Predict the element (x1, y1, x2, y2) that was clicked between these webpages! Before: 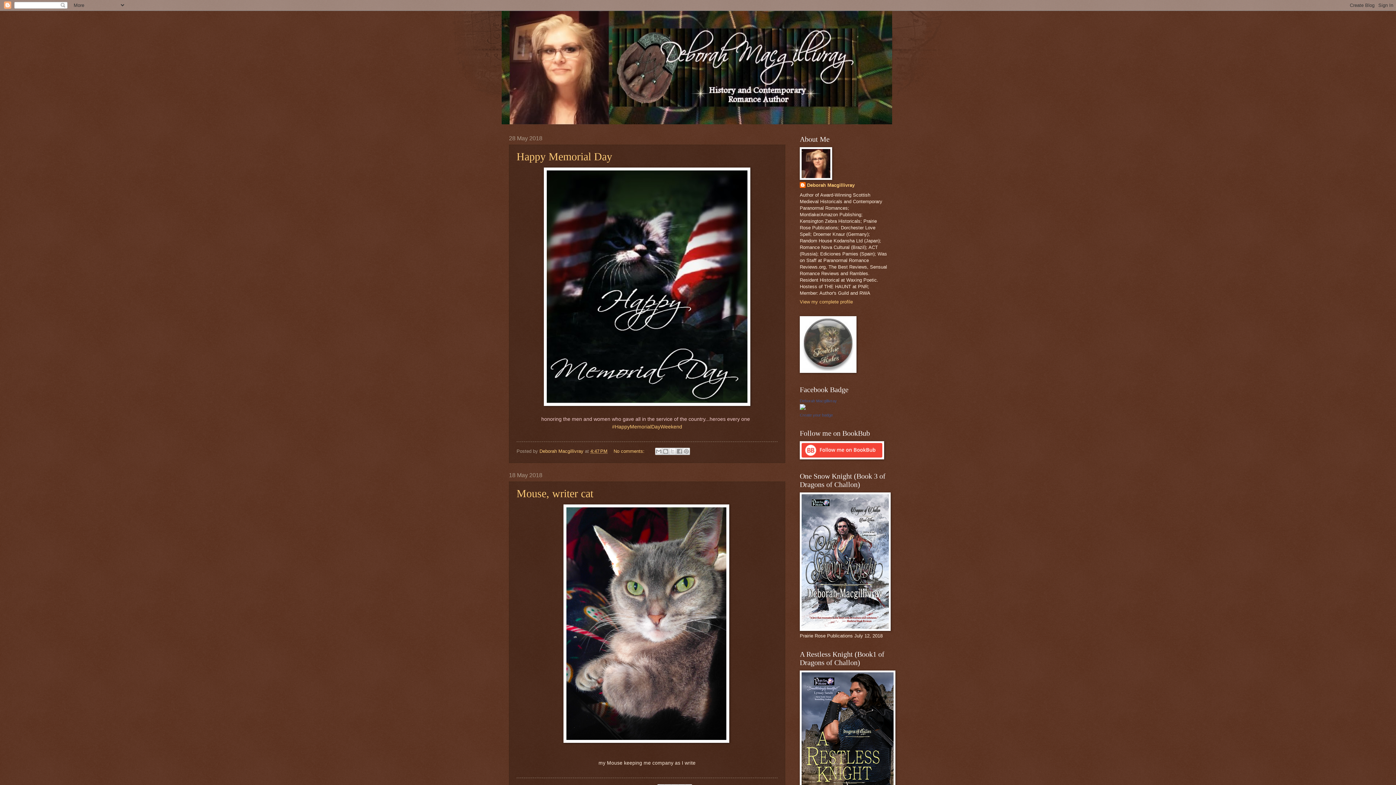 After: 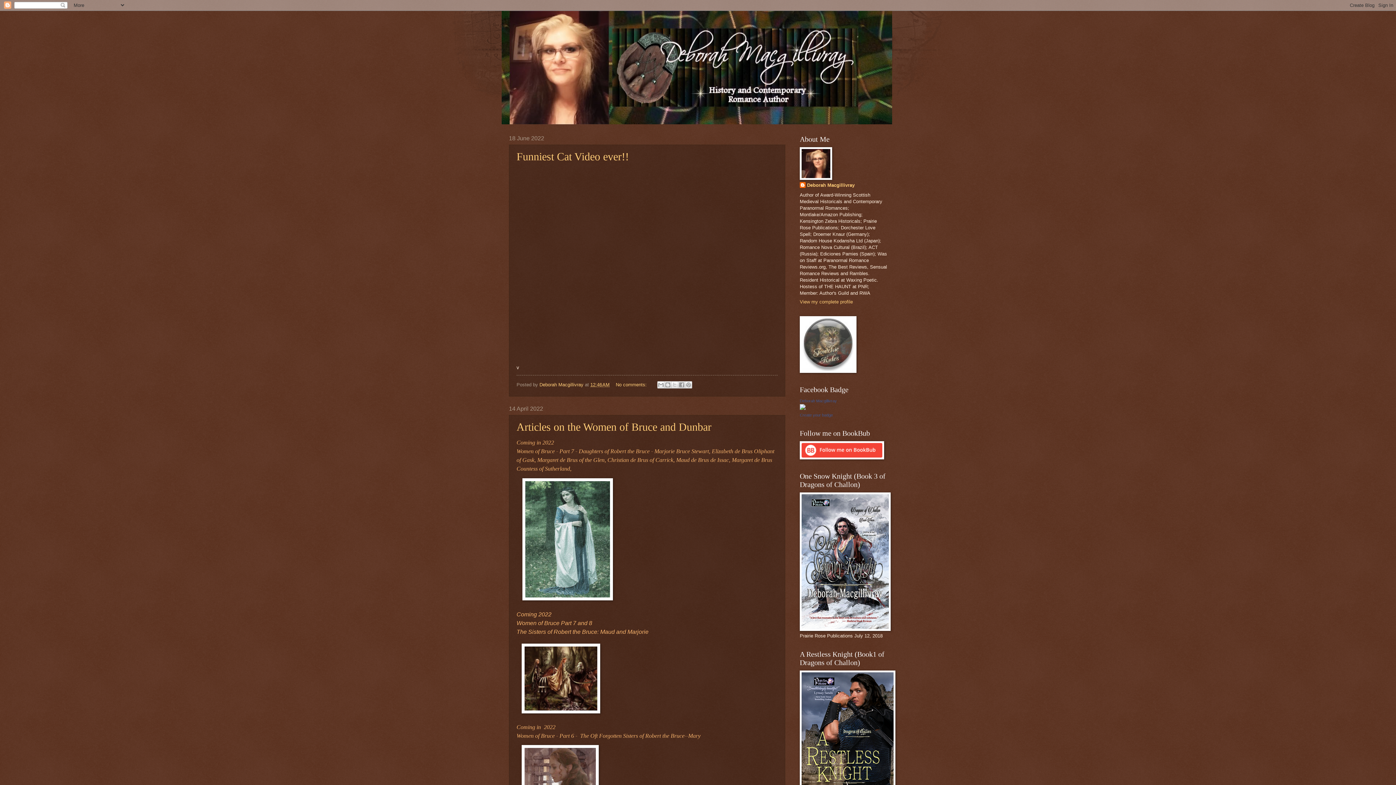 Action: bbox: (501, 10, 894, 124)